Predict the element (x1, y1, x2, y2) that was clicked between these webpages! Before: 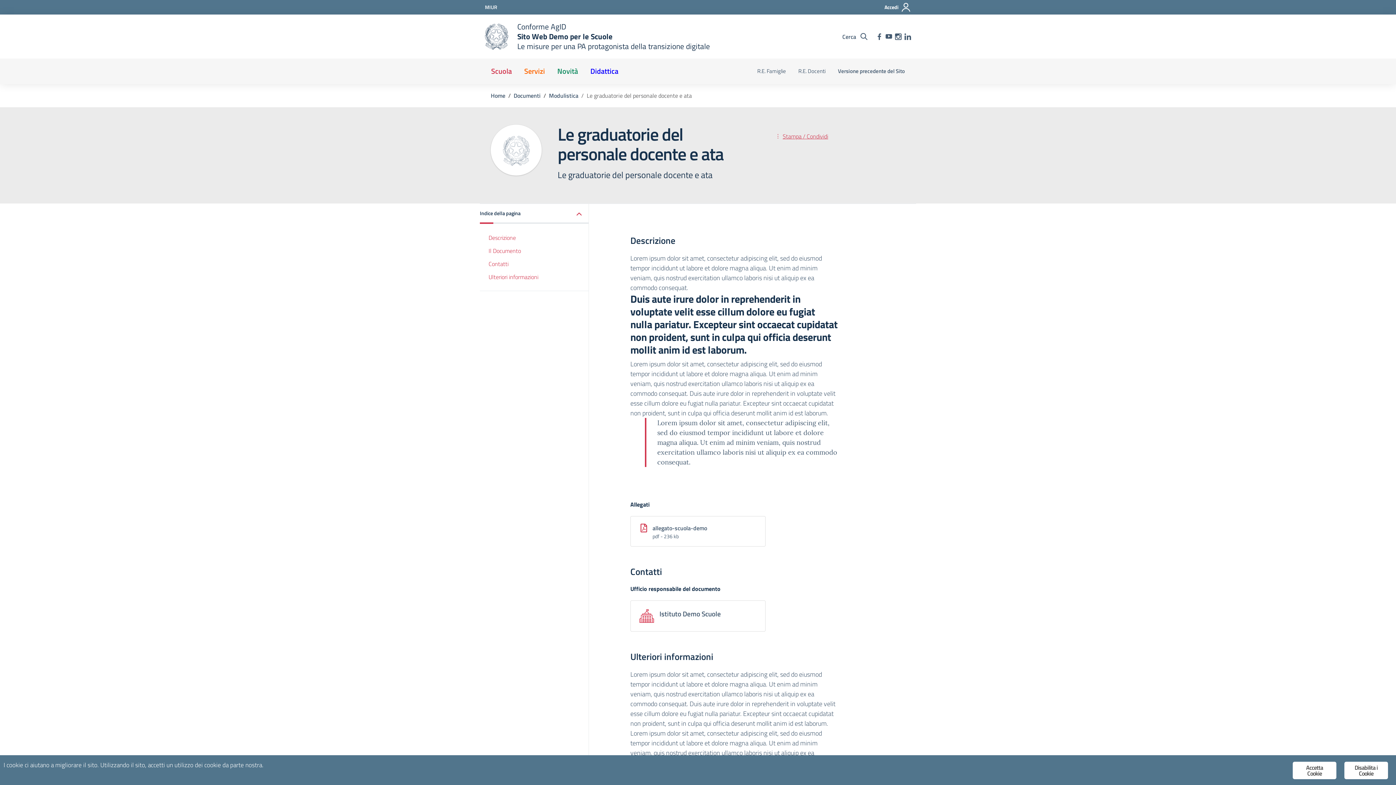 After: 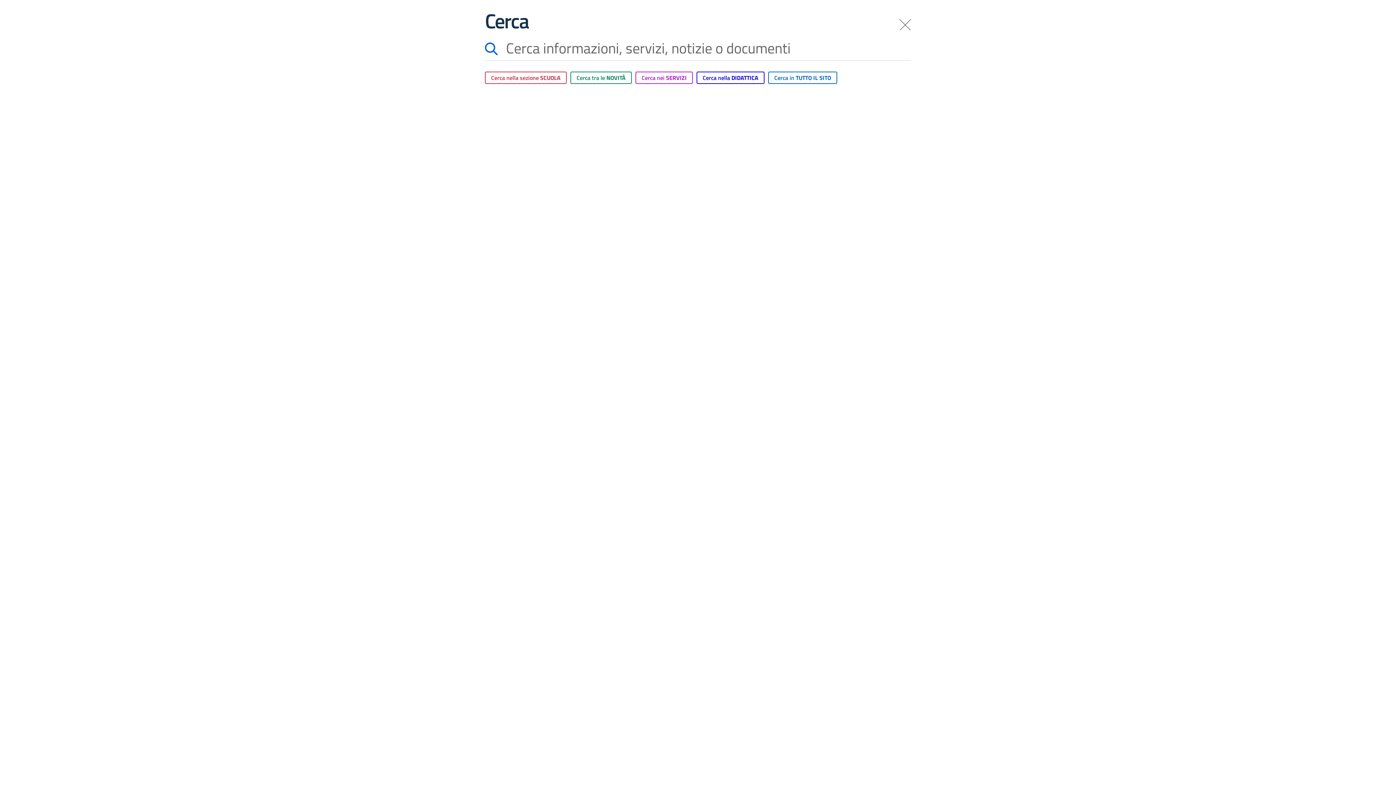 Action: label: Cerca bbox: (842, 32, 867, 40)